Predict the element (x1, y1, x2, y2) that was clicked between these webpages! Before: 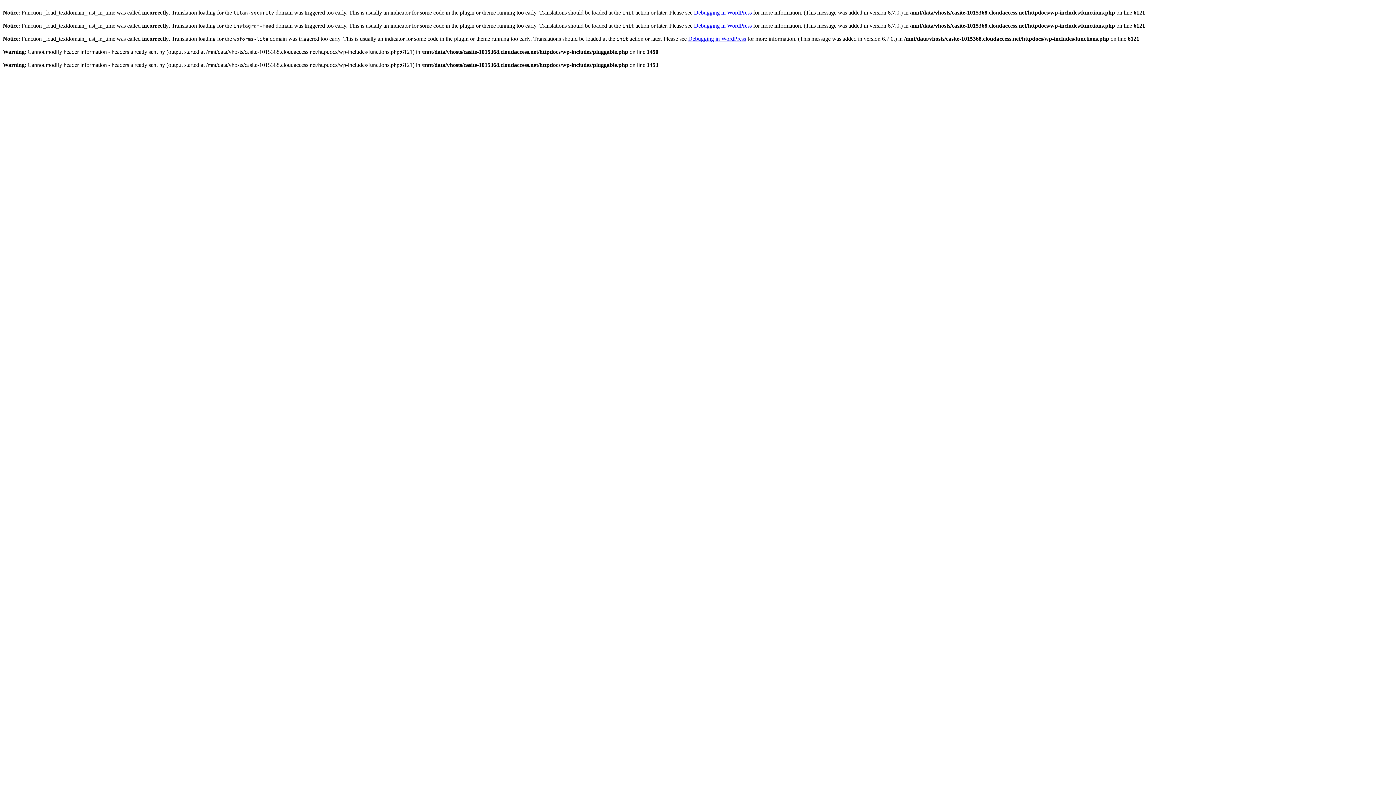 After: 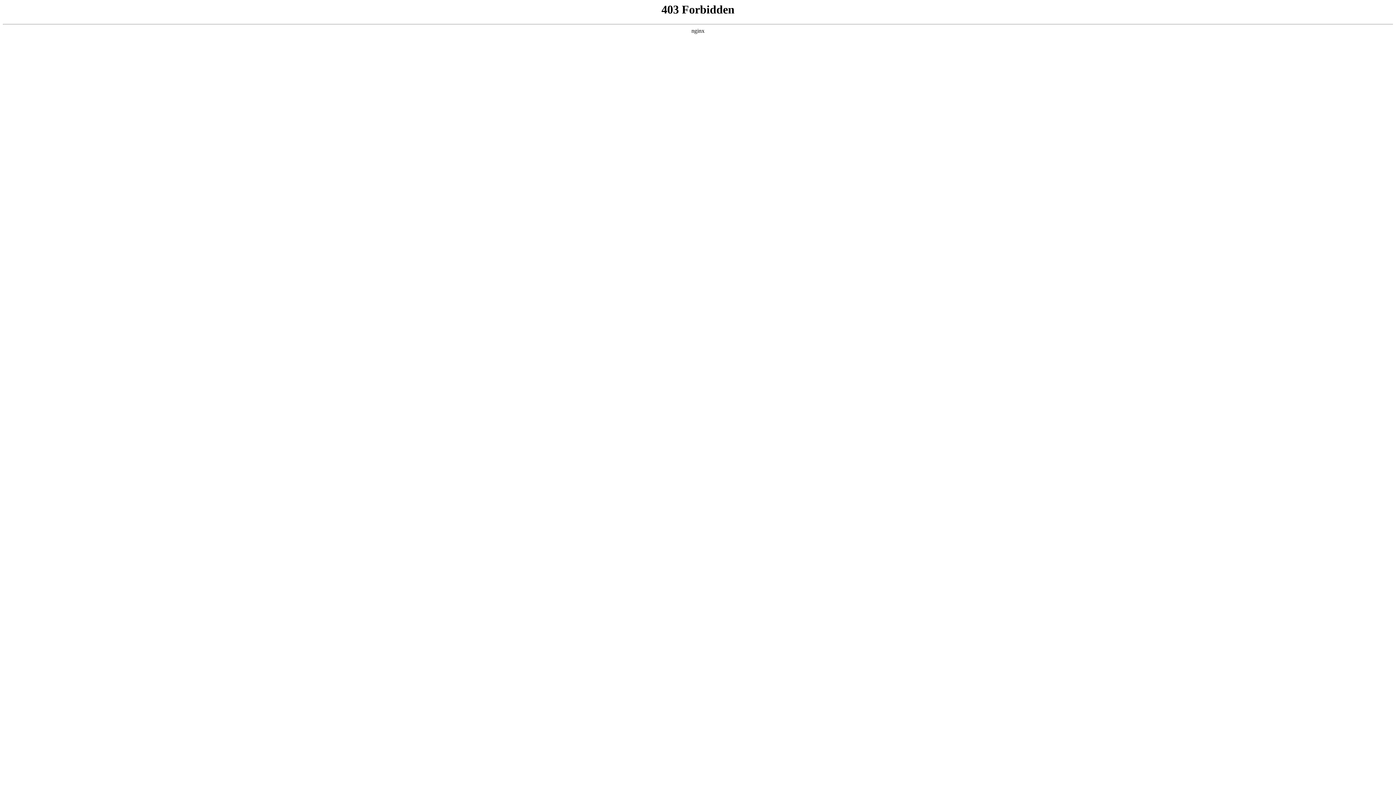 Action: bbox: (694, 9, 752, 15) label: Debugging in WordPress